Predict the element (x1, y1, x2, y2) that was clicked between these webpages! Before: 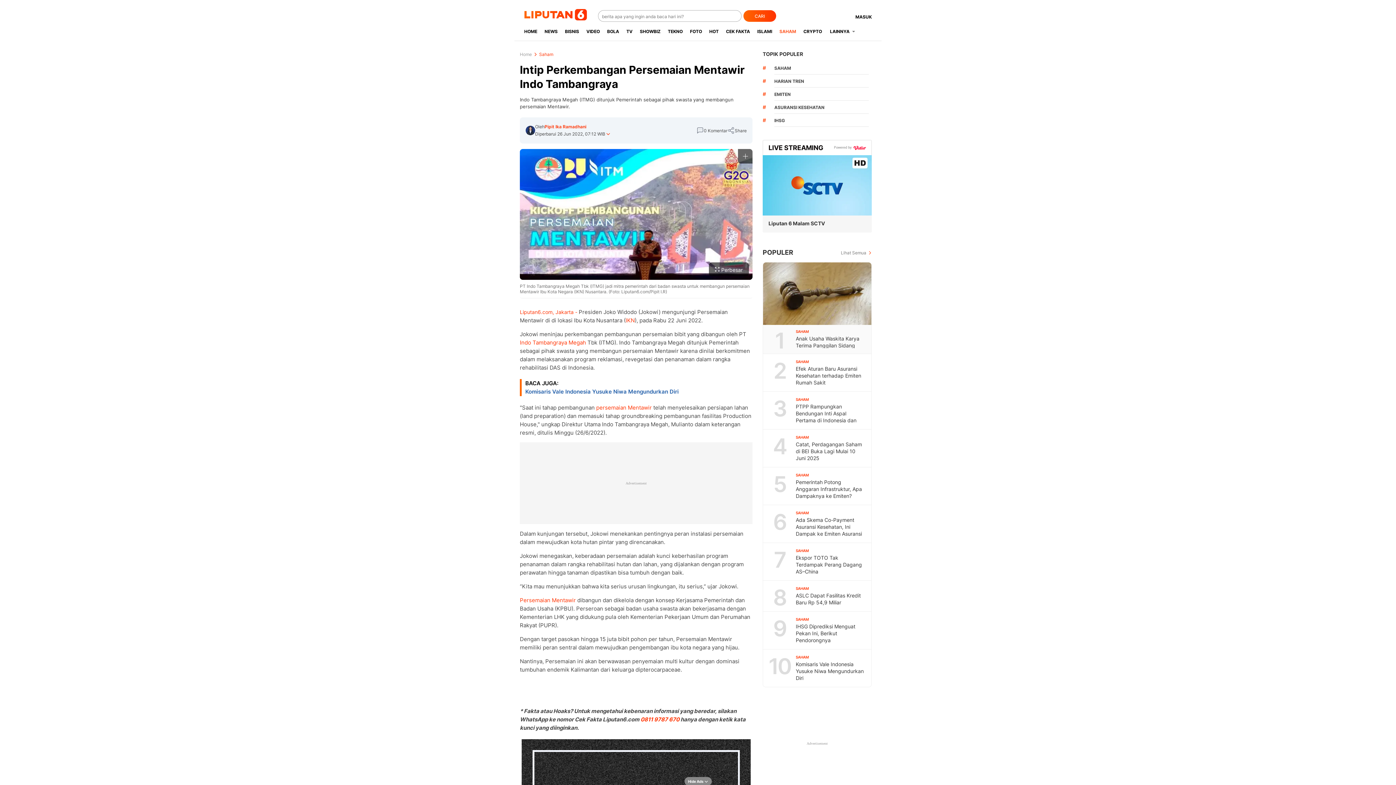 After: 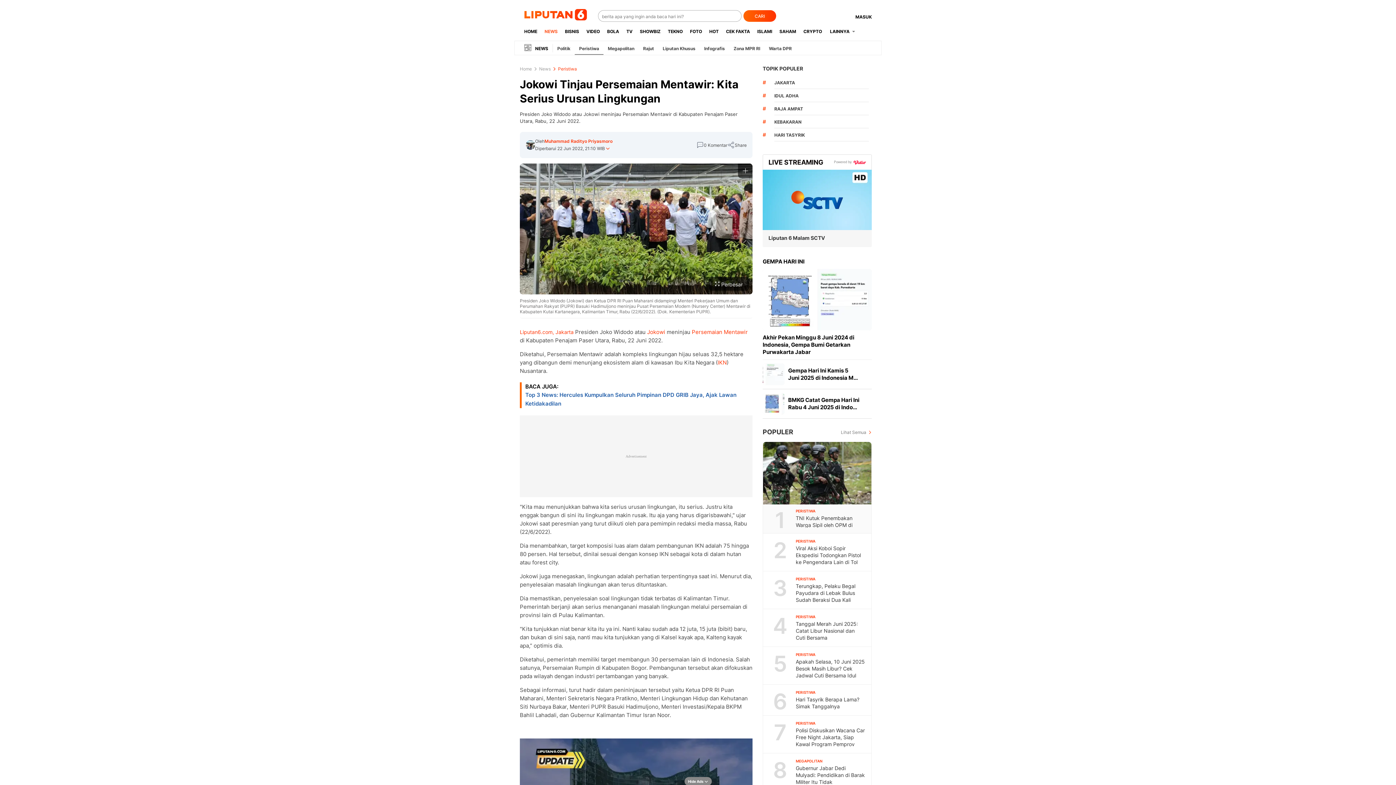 Action: label: persemaian Mentawir bbox: (596, 404, 652, 411)